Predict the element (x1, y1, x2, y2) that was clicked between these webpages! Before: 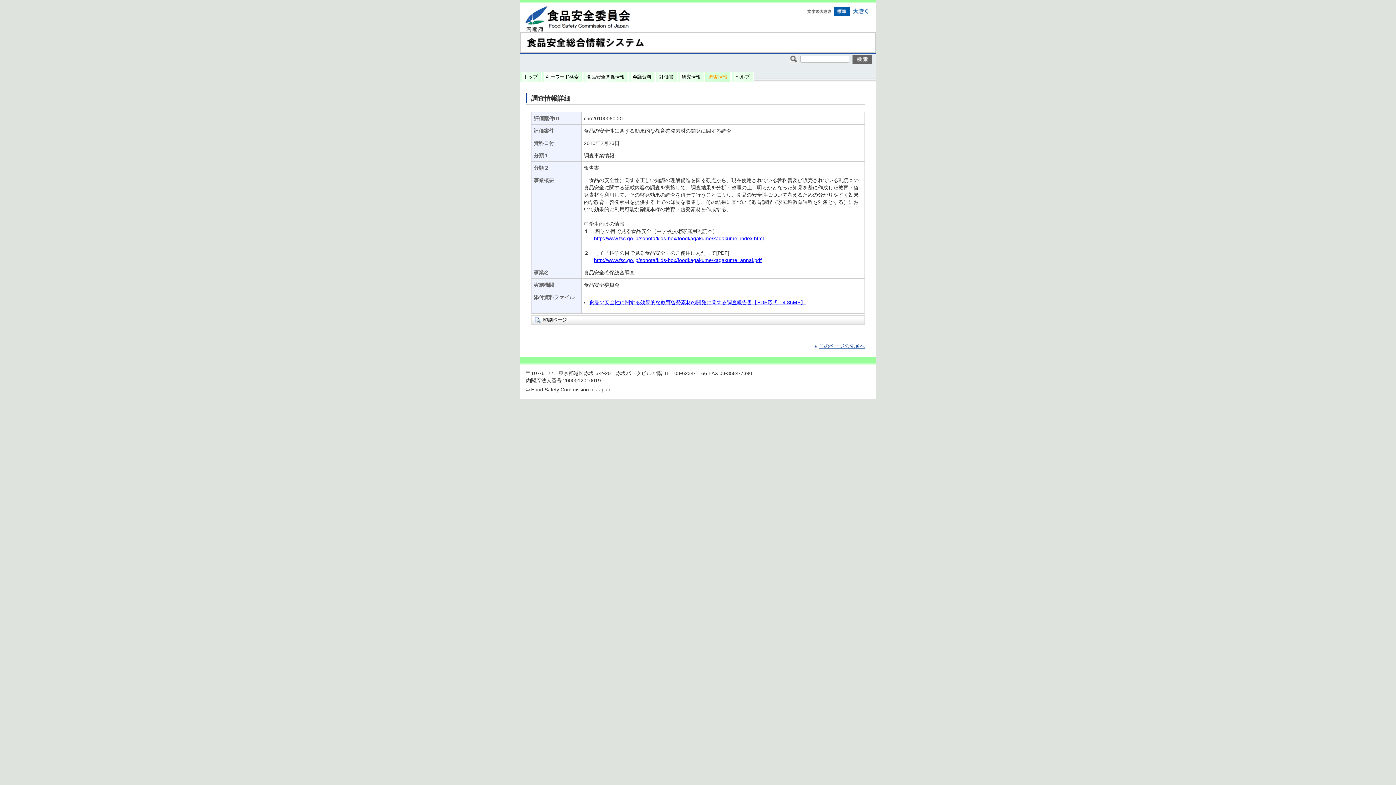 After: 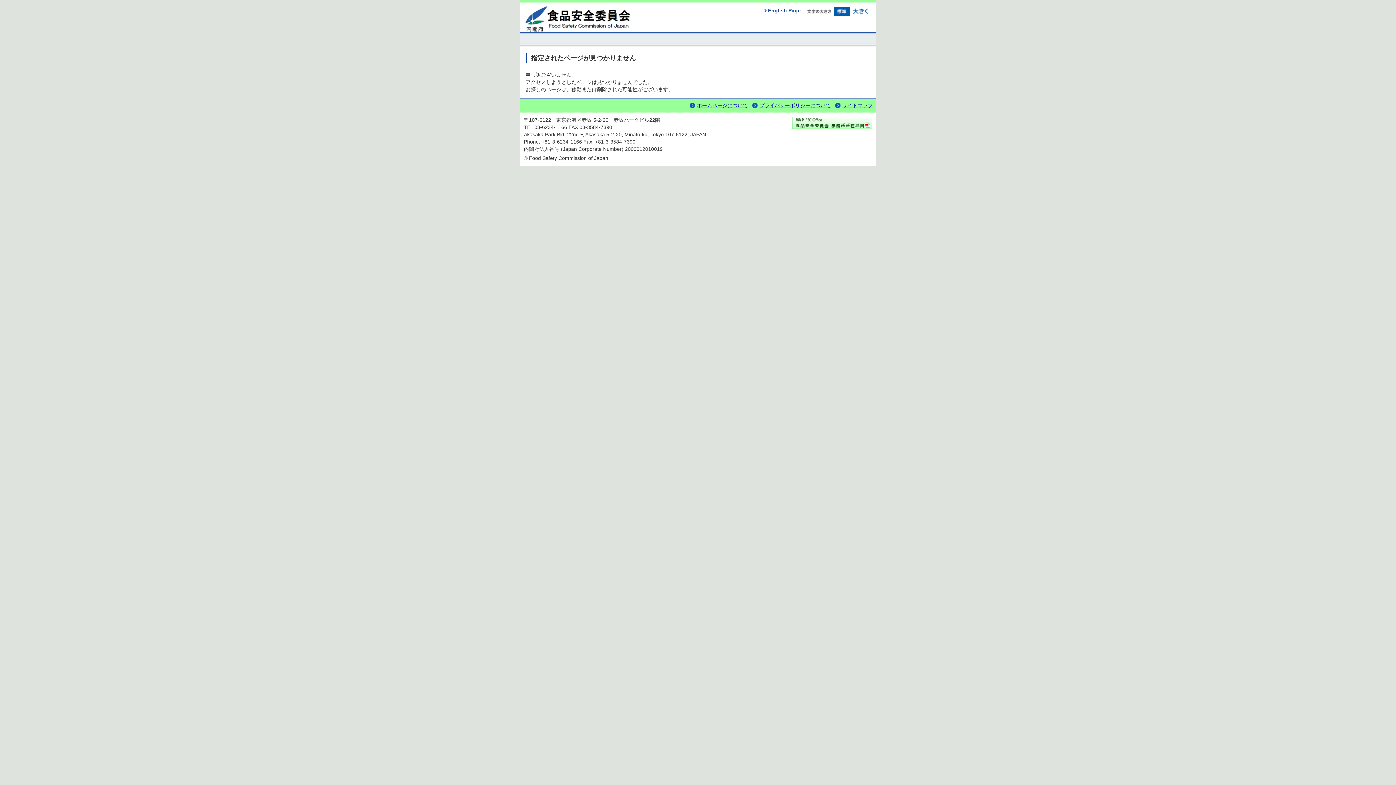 Action: label: http://www.fsc.go.jp/sonota/kids-box/foodkagakume/kagakume_annai.pdf bbox: (594, 257, 761, 263)